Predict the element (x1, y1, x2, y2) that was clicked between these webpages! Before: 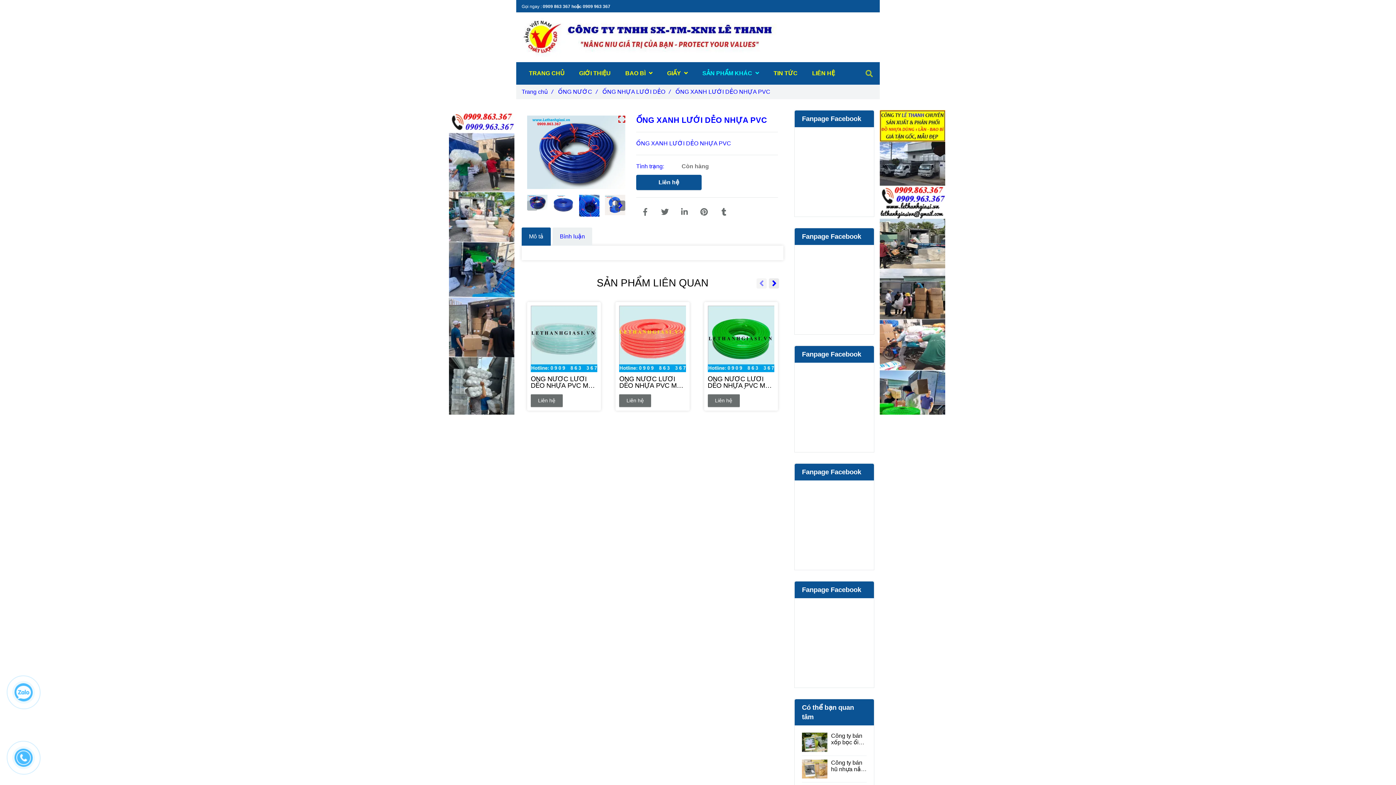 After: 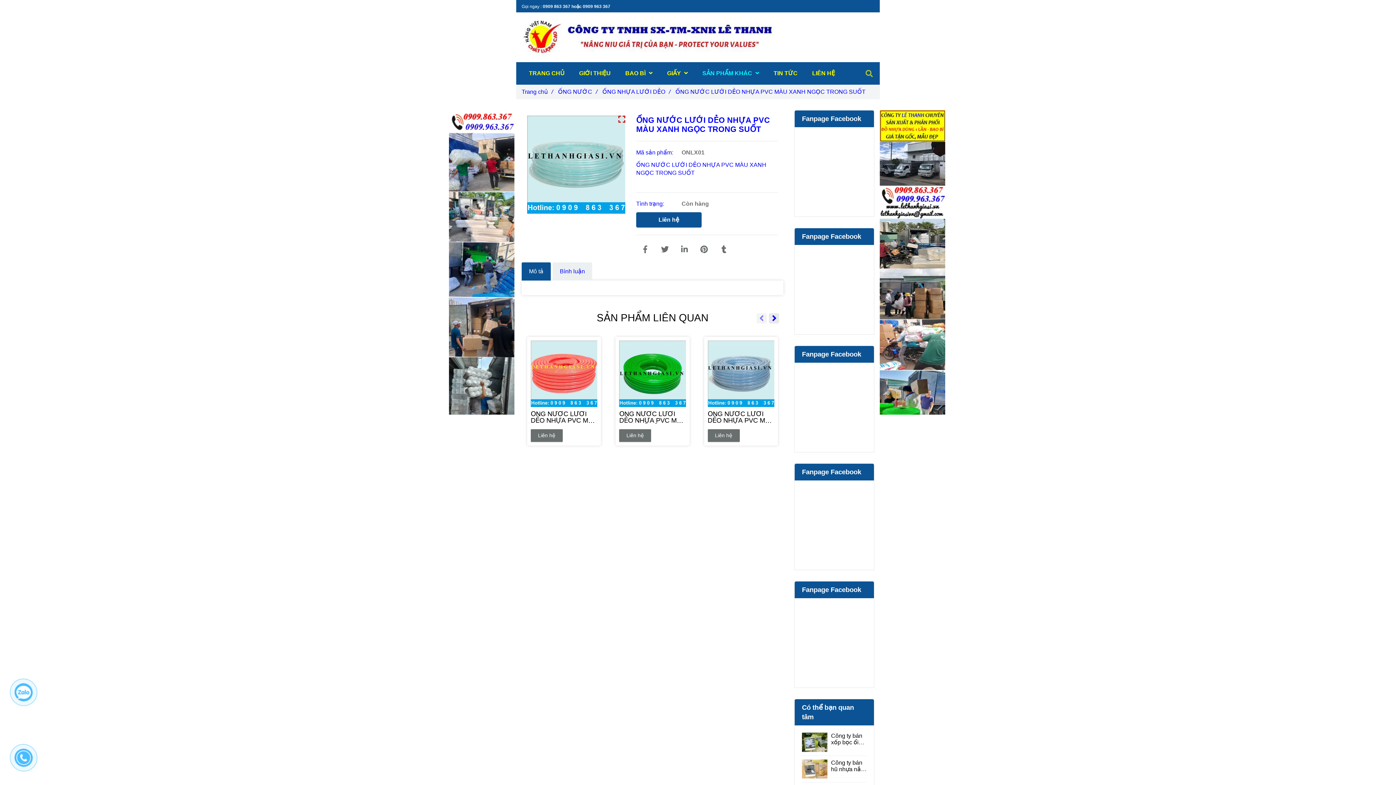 Action: label: ỐNG XANH LƯỚI DẺO NHỰA PVC bbox: (530, 305, 597, 372)